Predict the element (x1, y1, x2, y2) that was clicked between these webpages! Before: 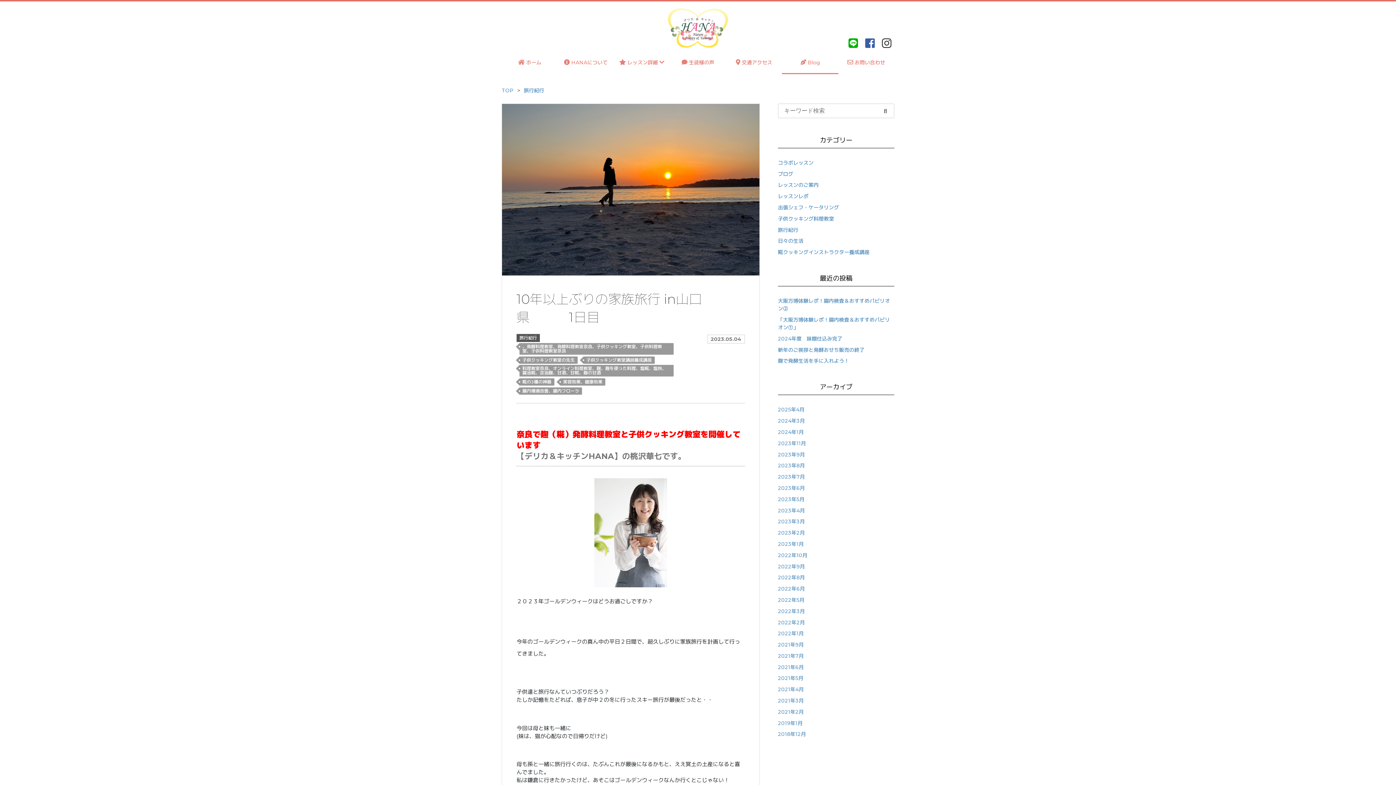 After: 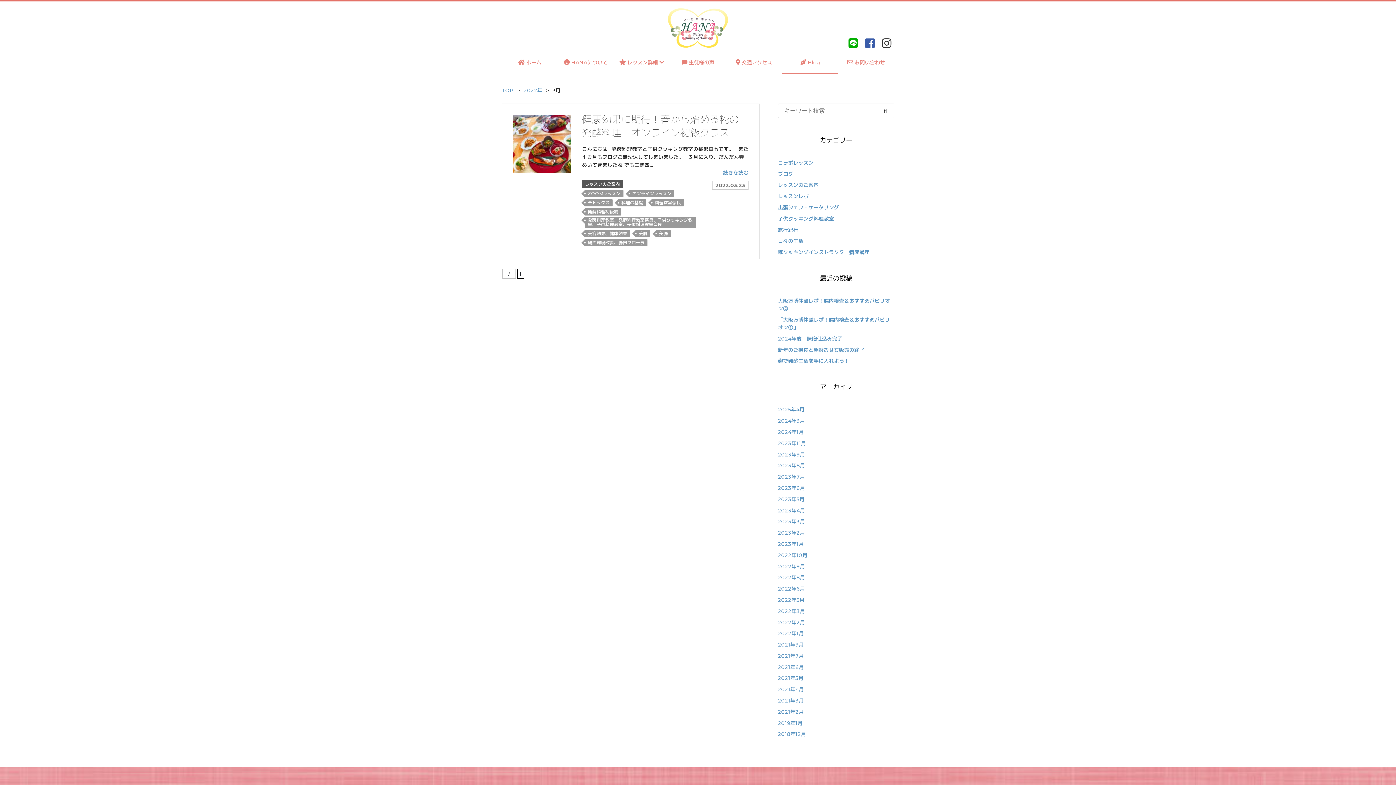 Action: bbox: (778, 608, 805, 614) label: 2022年3月